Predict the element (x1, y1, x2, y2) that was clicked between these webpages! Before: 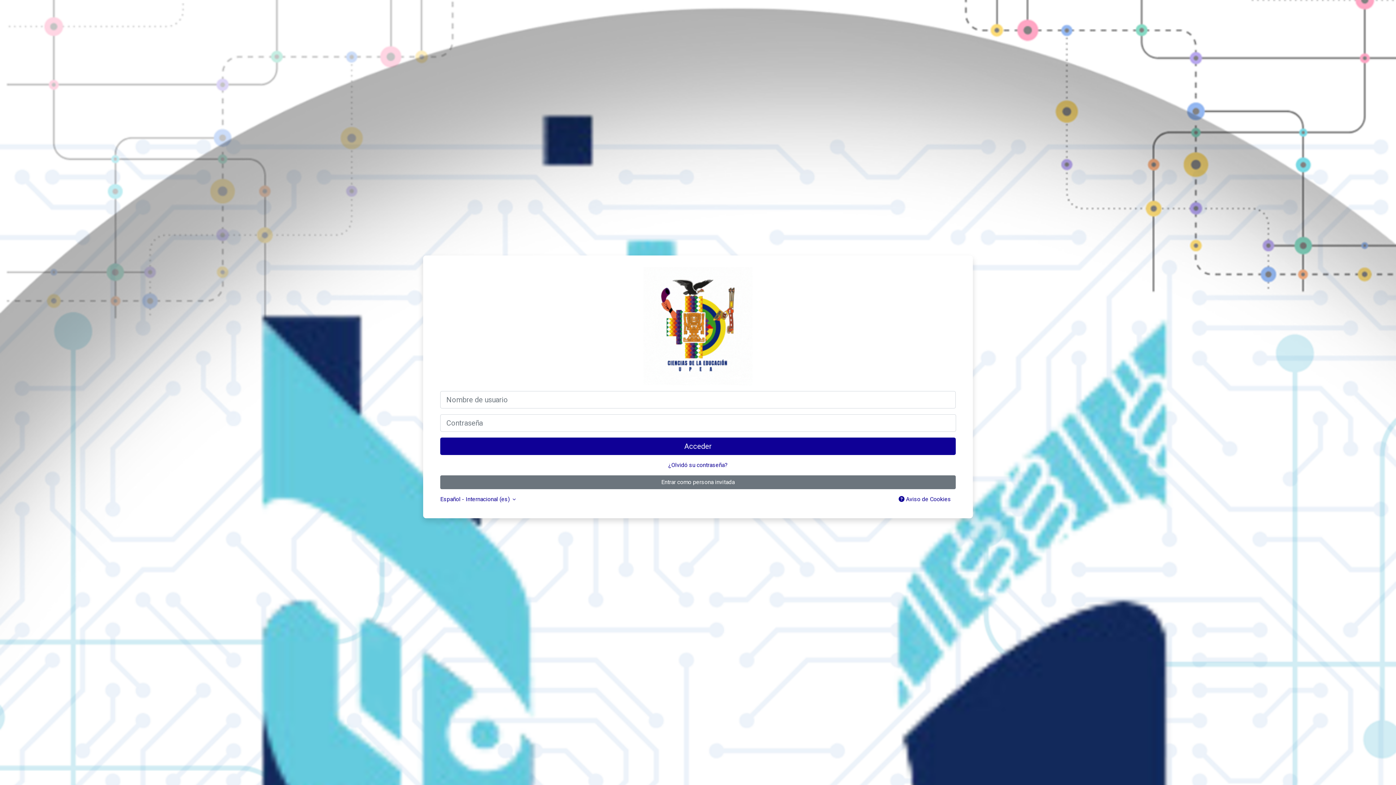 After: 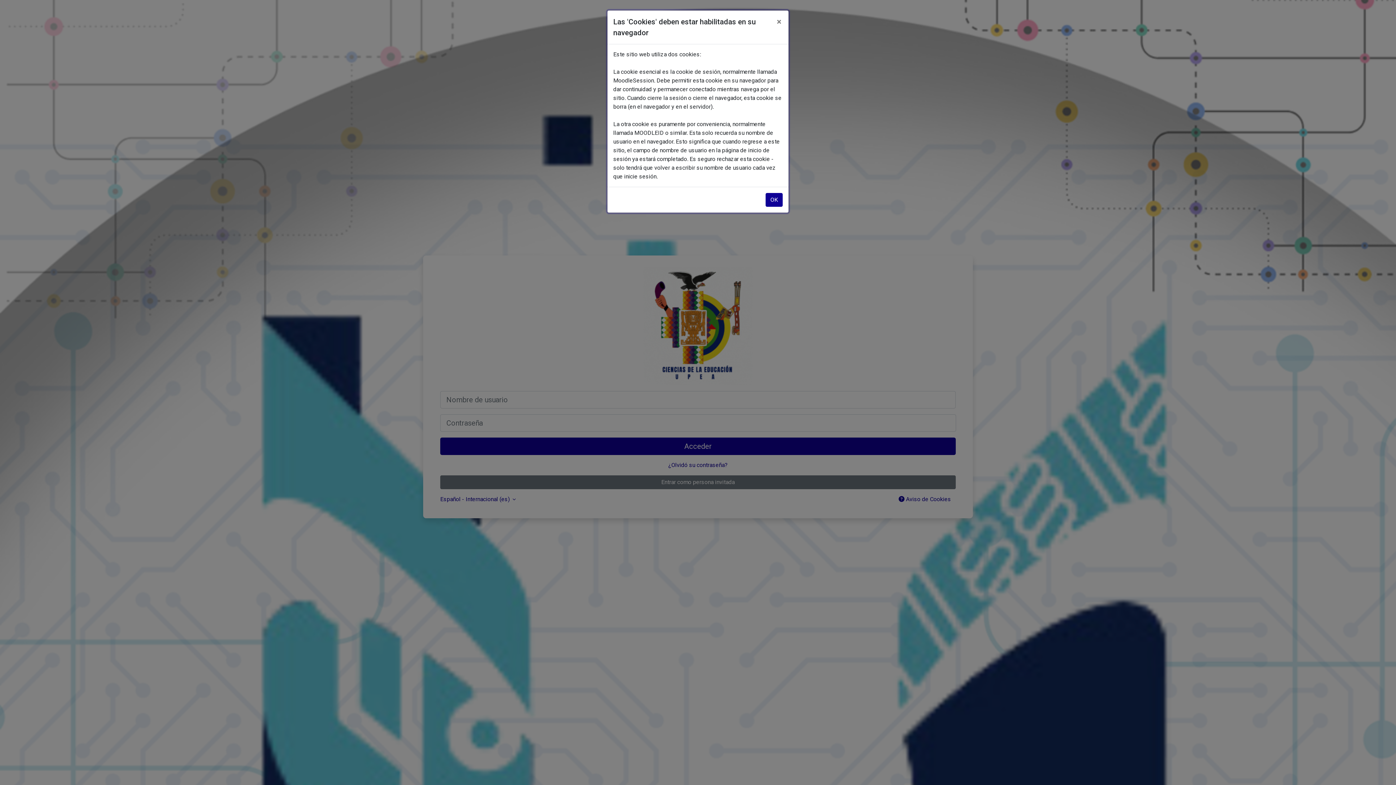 Action: bbox: (894, 492, 956, 506) label:  Aviso de Cookies